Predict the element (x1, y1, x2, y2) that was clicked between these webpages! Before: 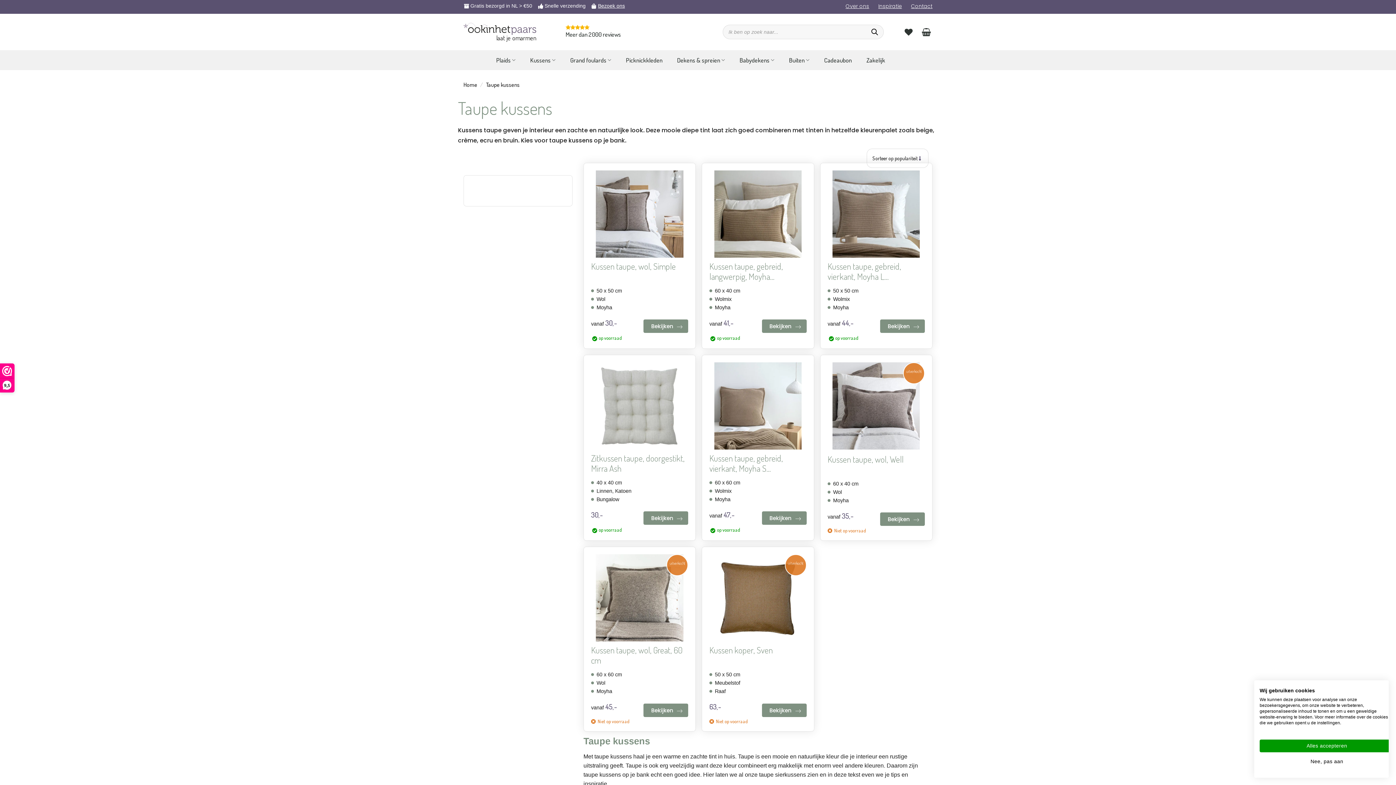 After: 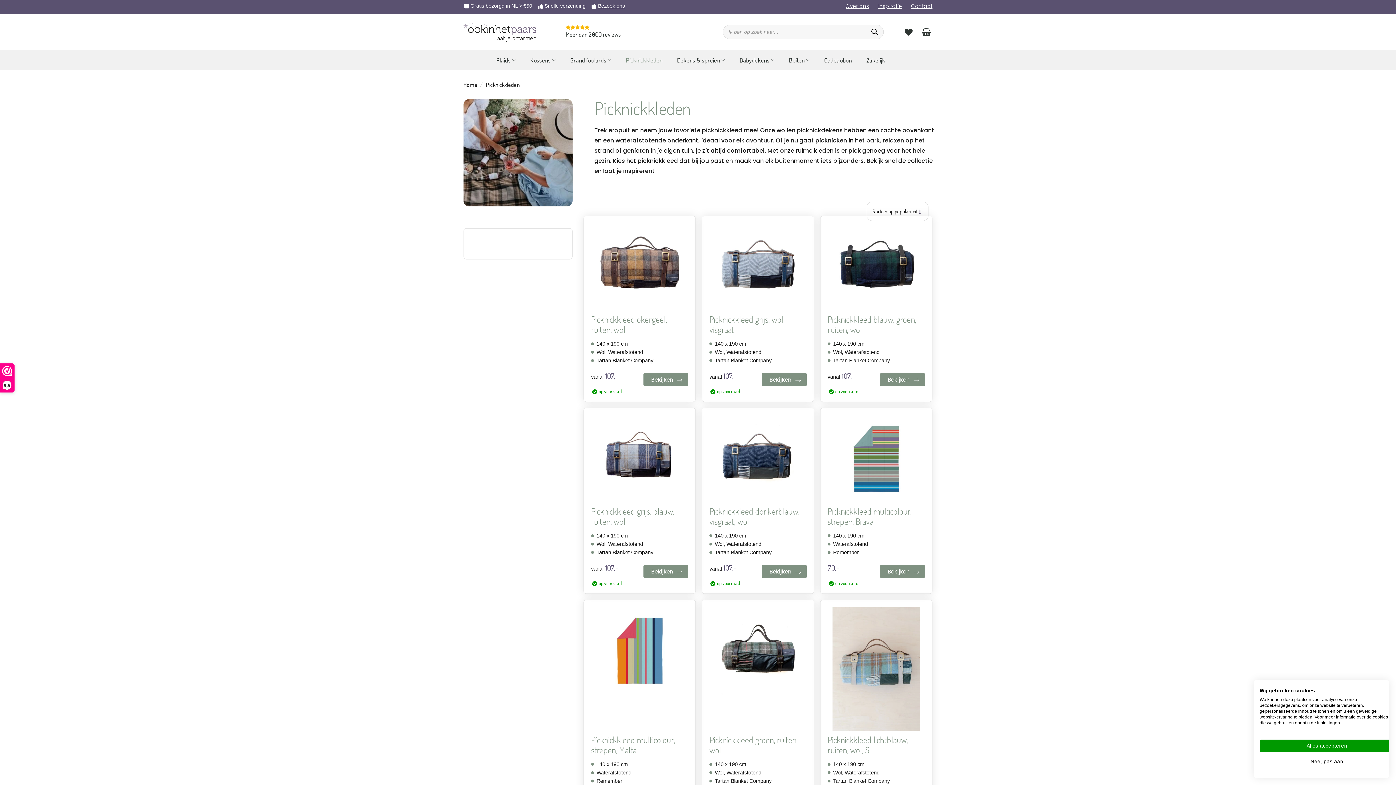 Action: bbox: (626, 53, 662, 66) label: Picknickkleden